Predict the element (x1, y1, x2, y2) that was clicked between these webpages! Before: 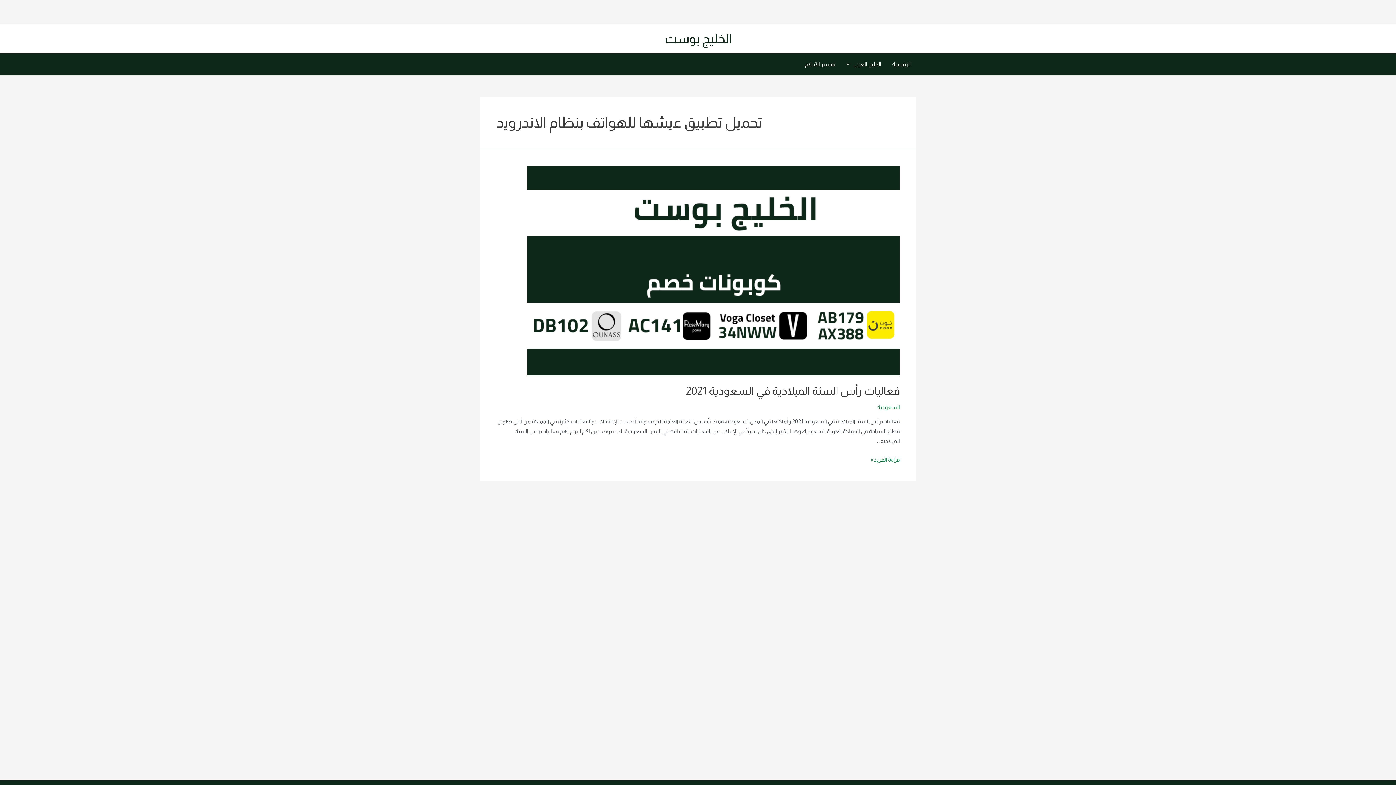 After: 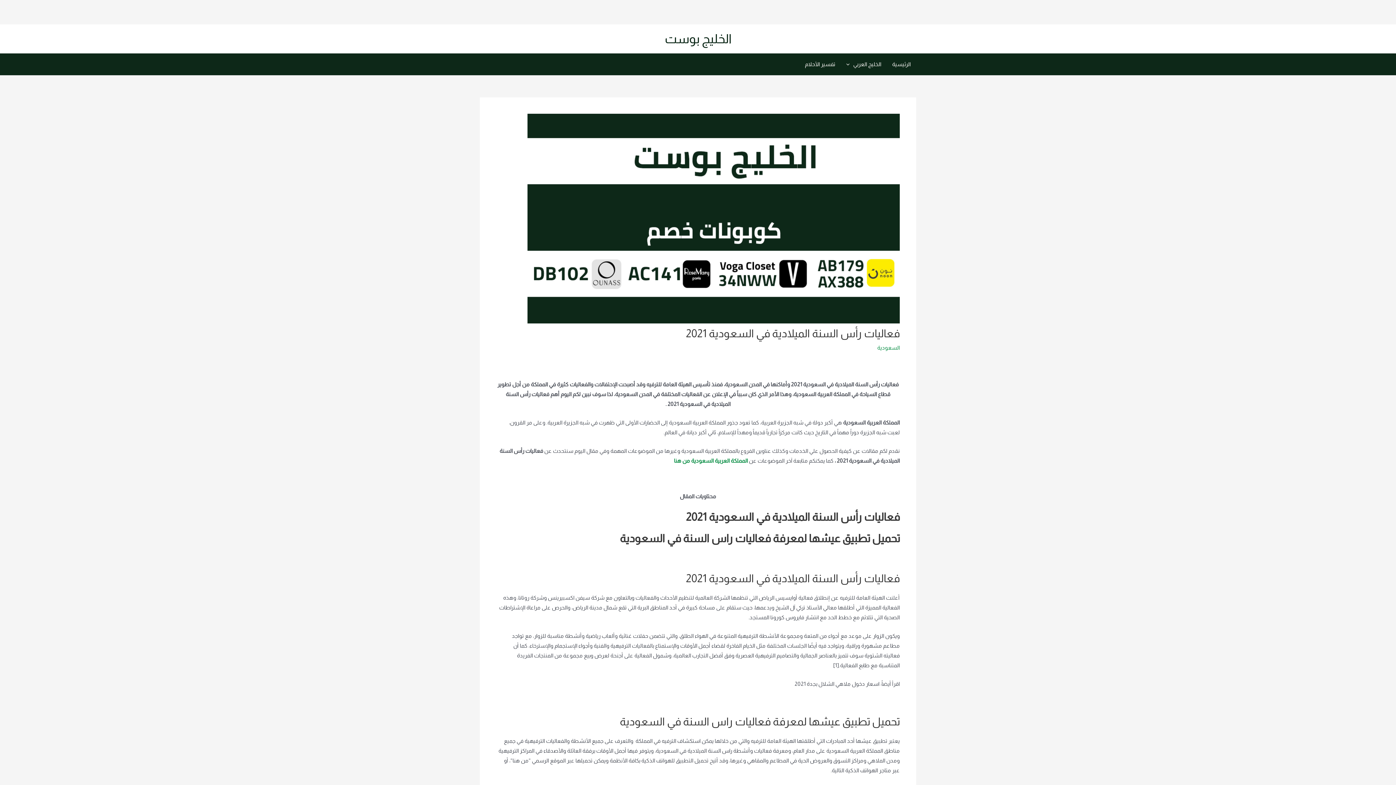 Action: bbox: (686, 384, 900, 396) label: فعاليات رأس السنة الميلادية في السعودية 2021